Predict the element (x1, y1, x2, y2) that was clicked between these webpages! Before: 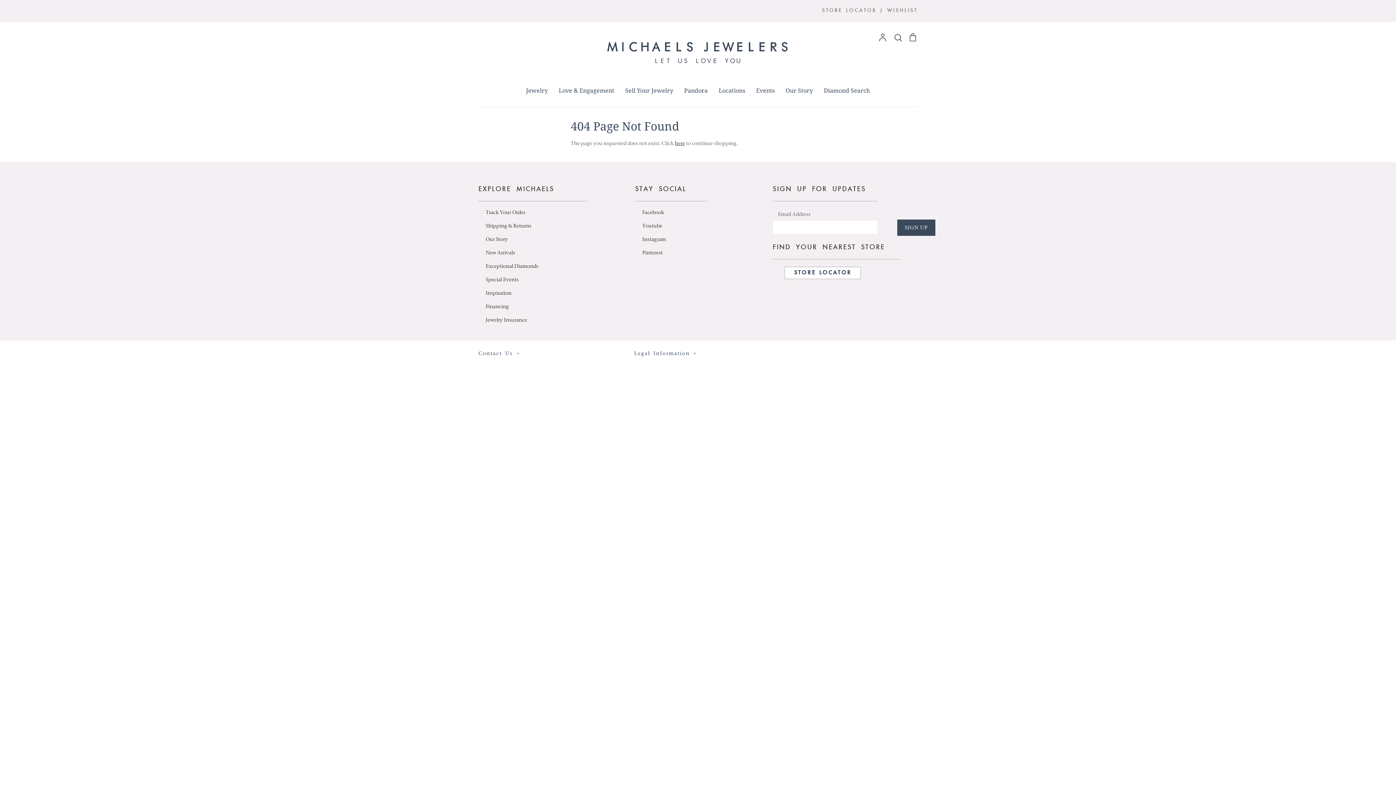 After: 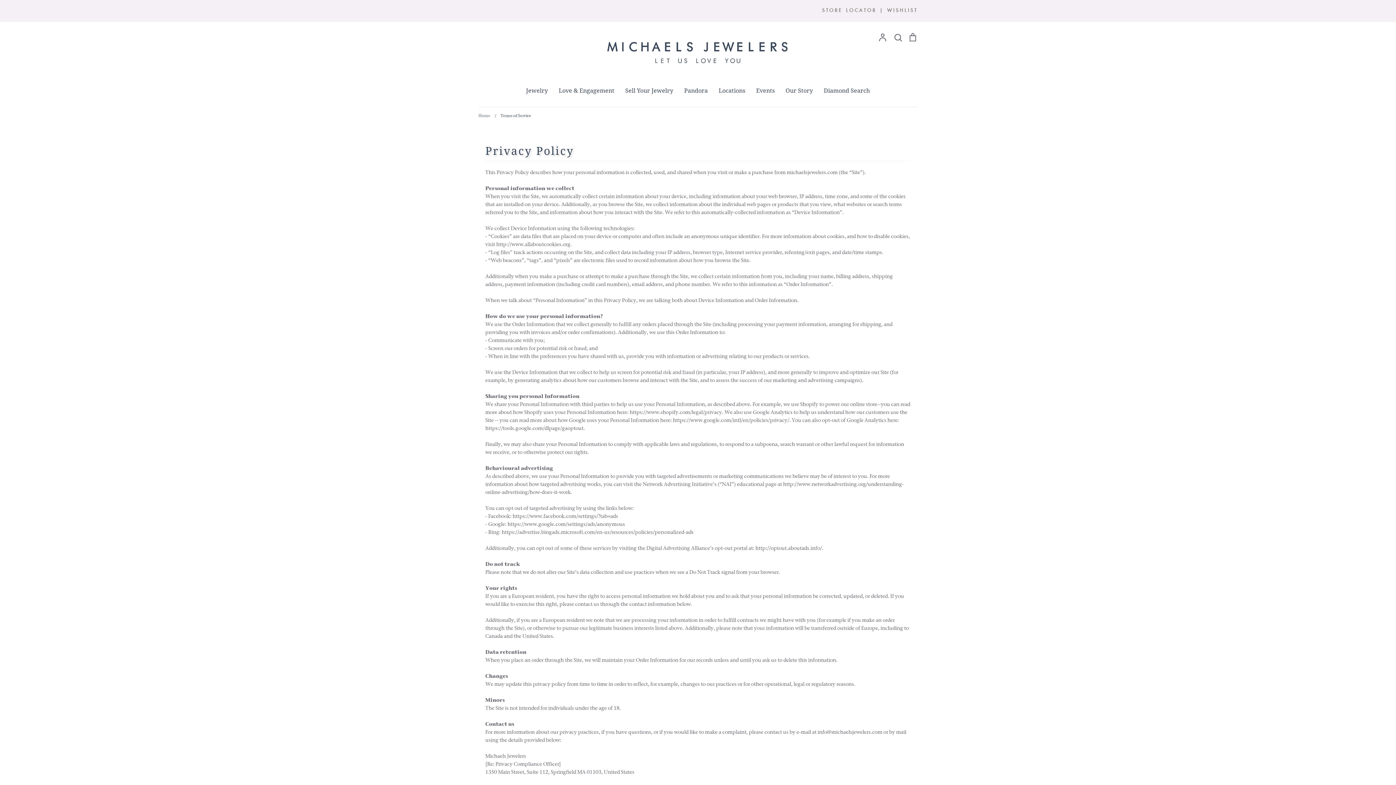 Action: label: Legal Information  bbox: (634, 350, 693, 356)